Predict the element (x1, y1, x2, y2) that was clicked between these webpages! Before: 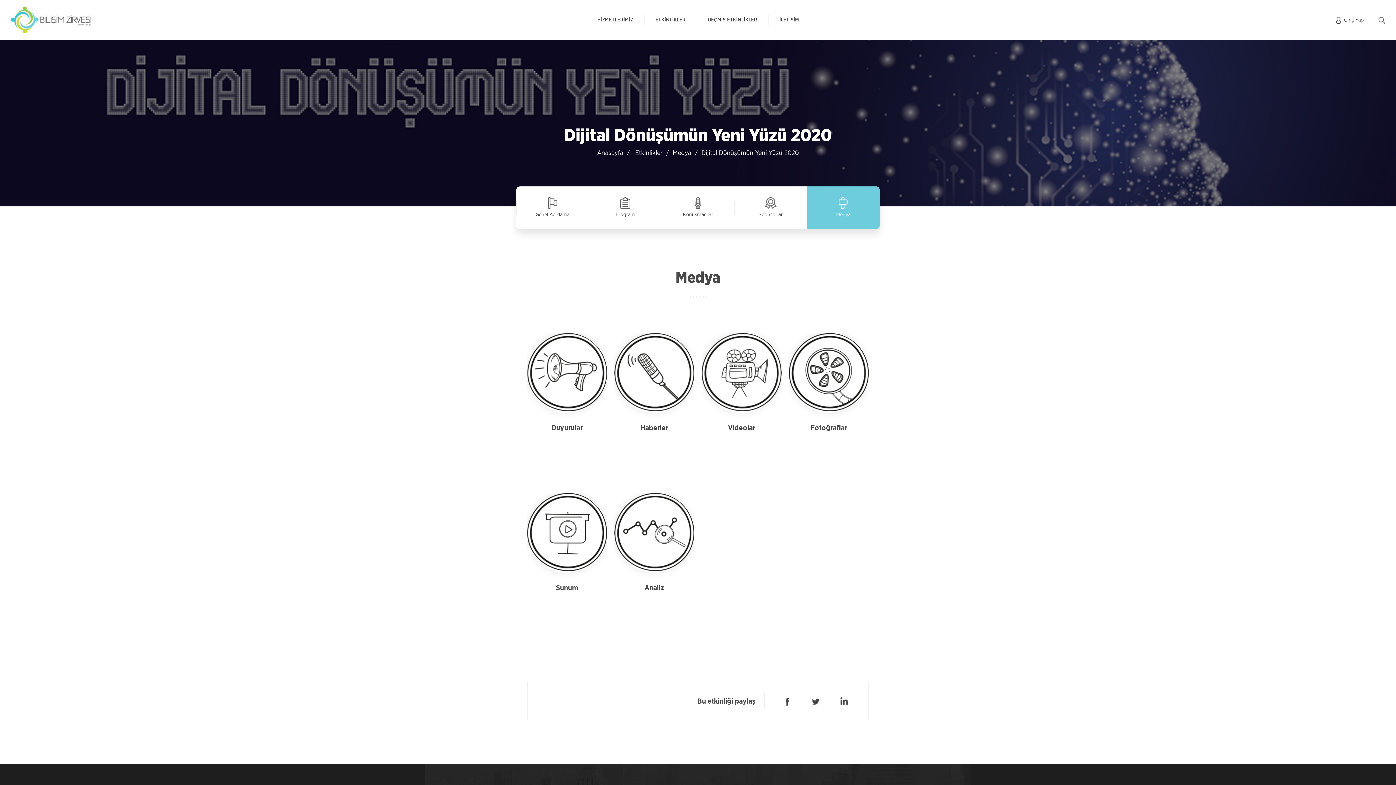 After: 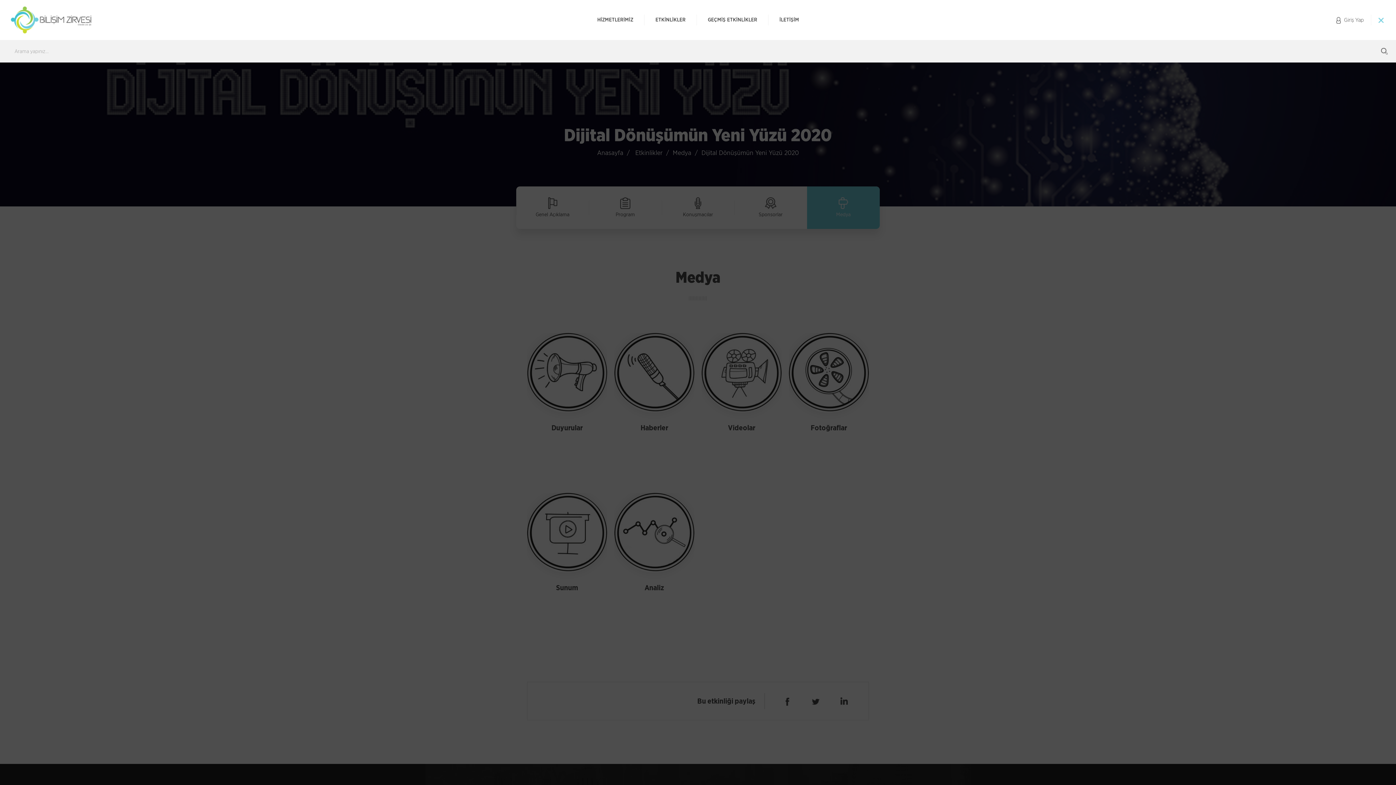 Action: bbox: (1378, 14, 1385, 25)